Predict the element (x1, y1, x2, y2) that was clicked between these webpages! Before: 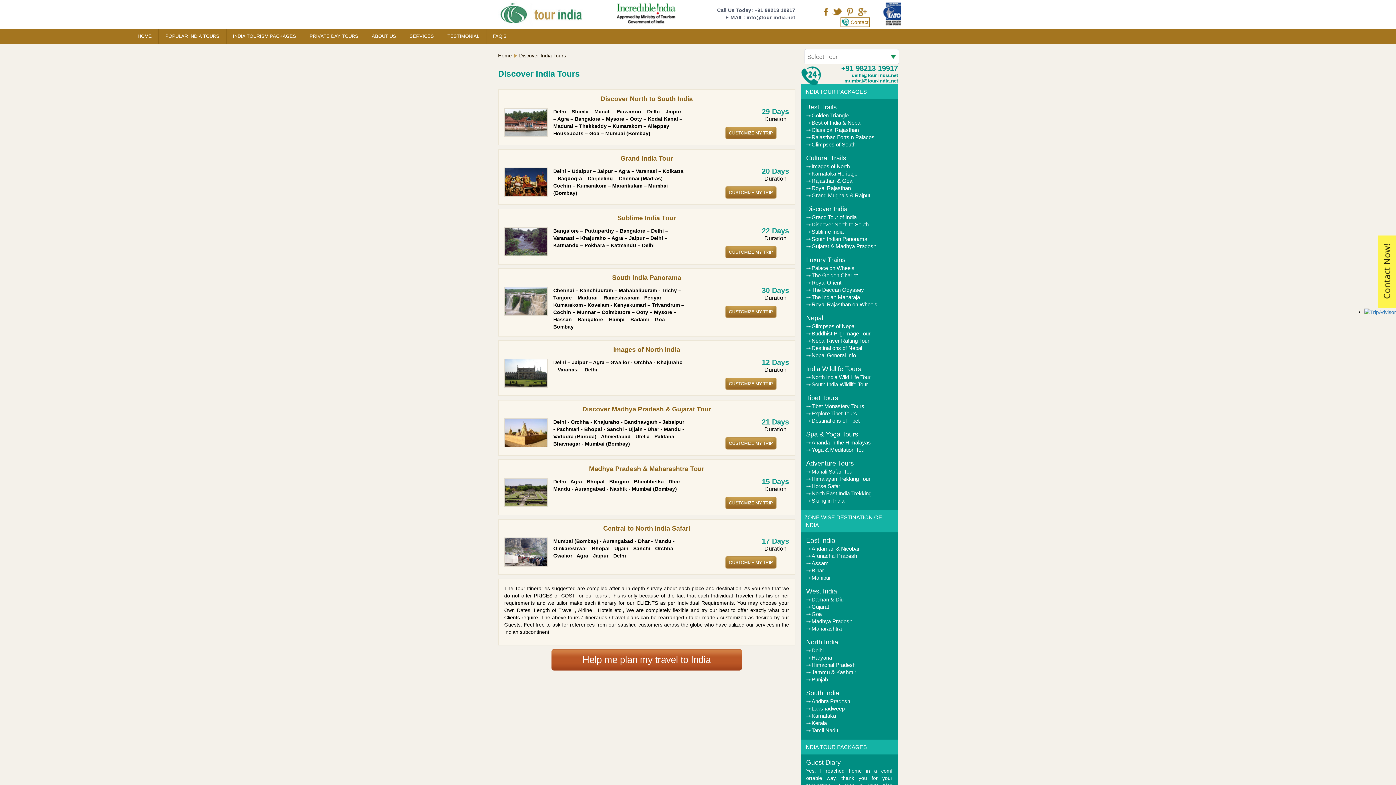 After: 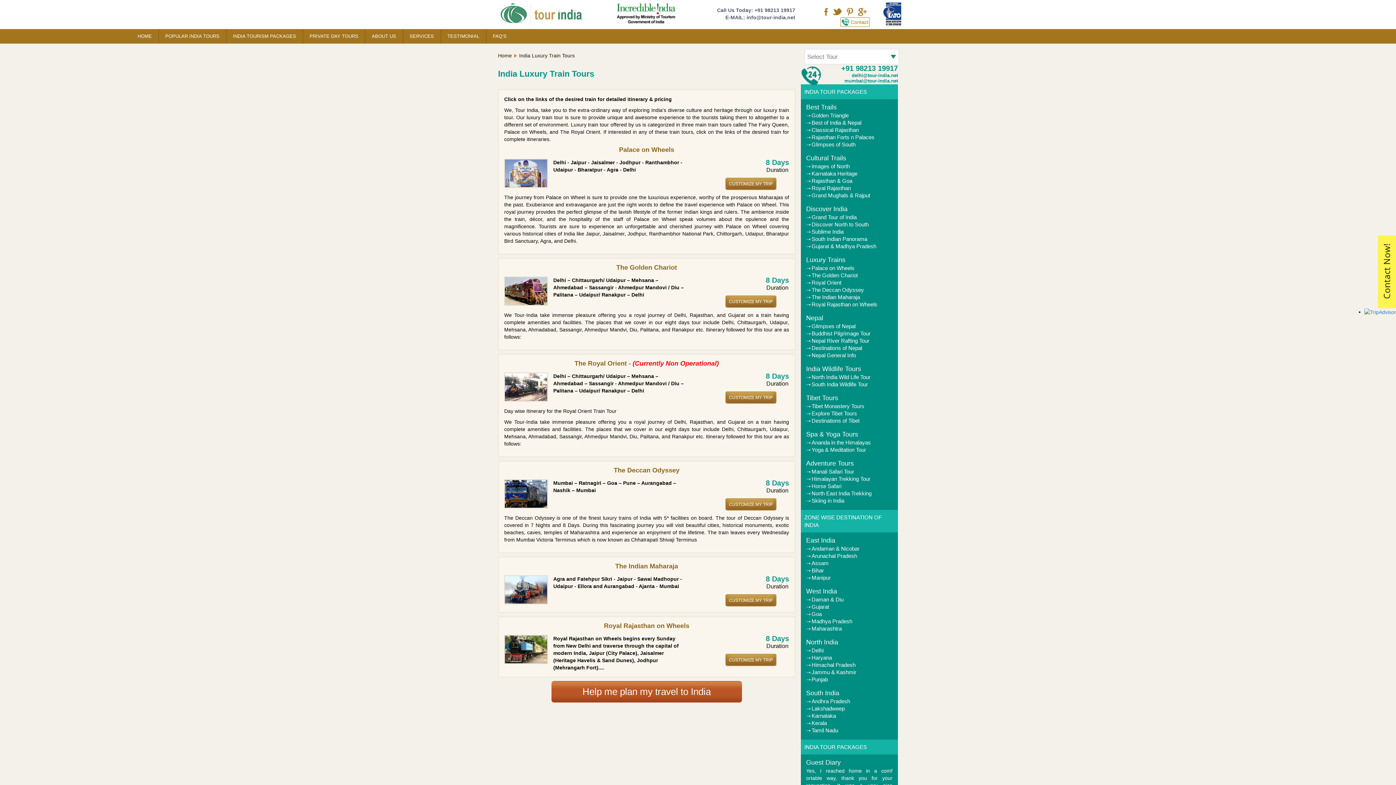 Action: bbox: (806, 256, 845, 263) label: Luxury Trains